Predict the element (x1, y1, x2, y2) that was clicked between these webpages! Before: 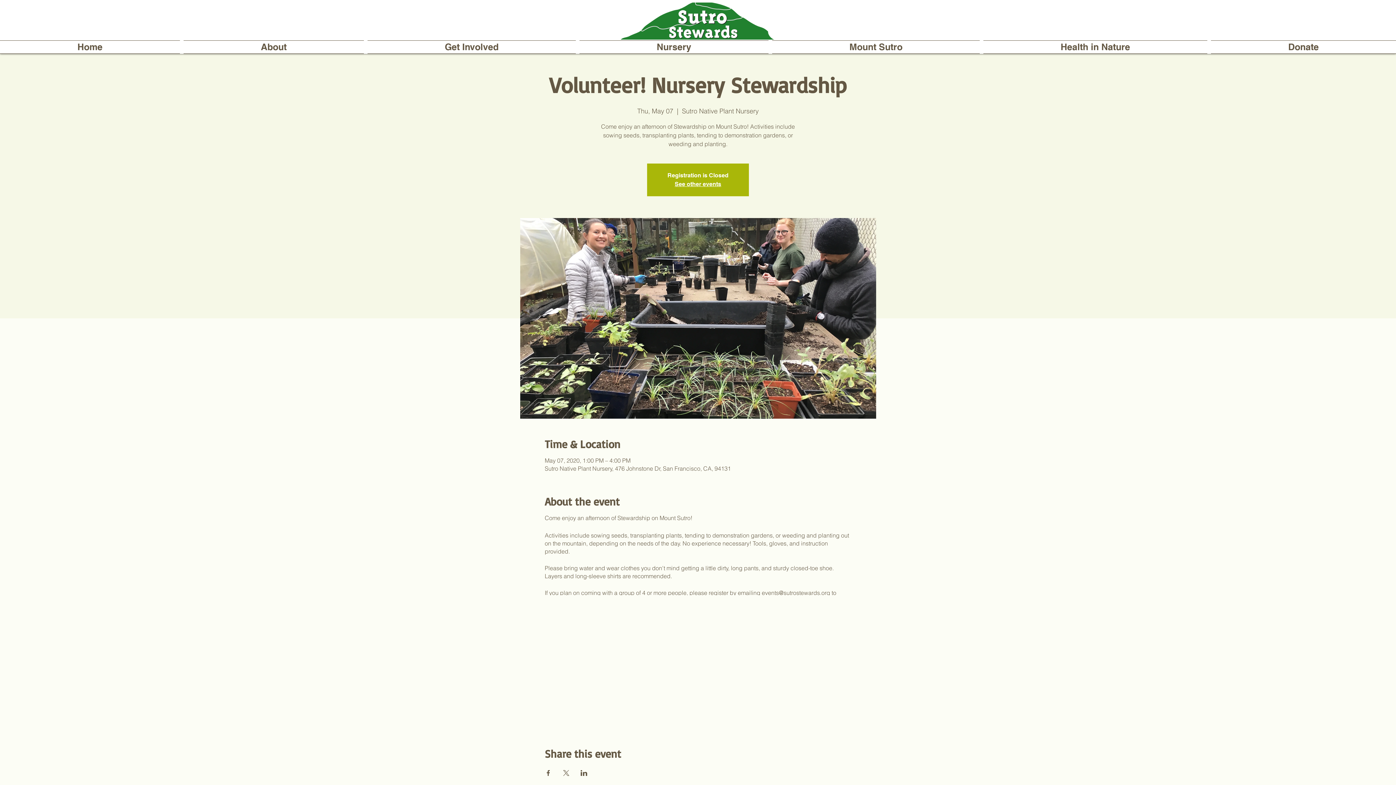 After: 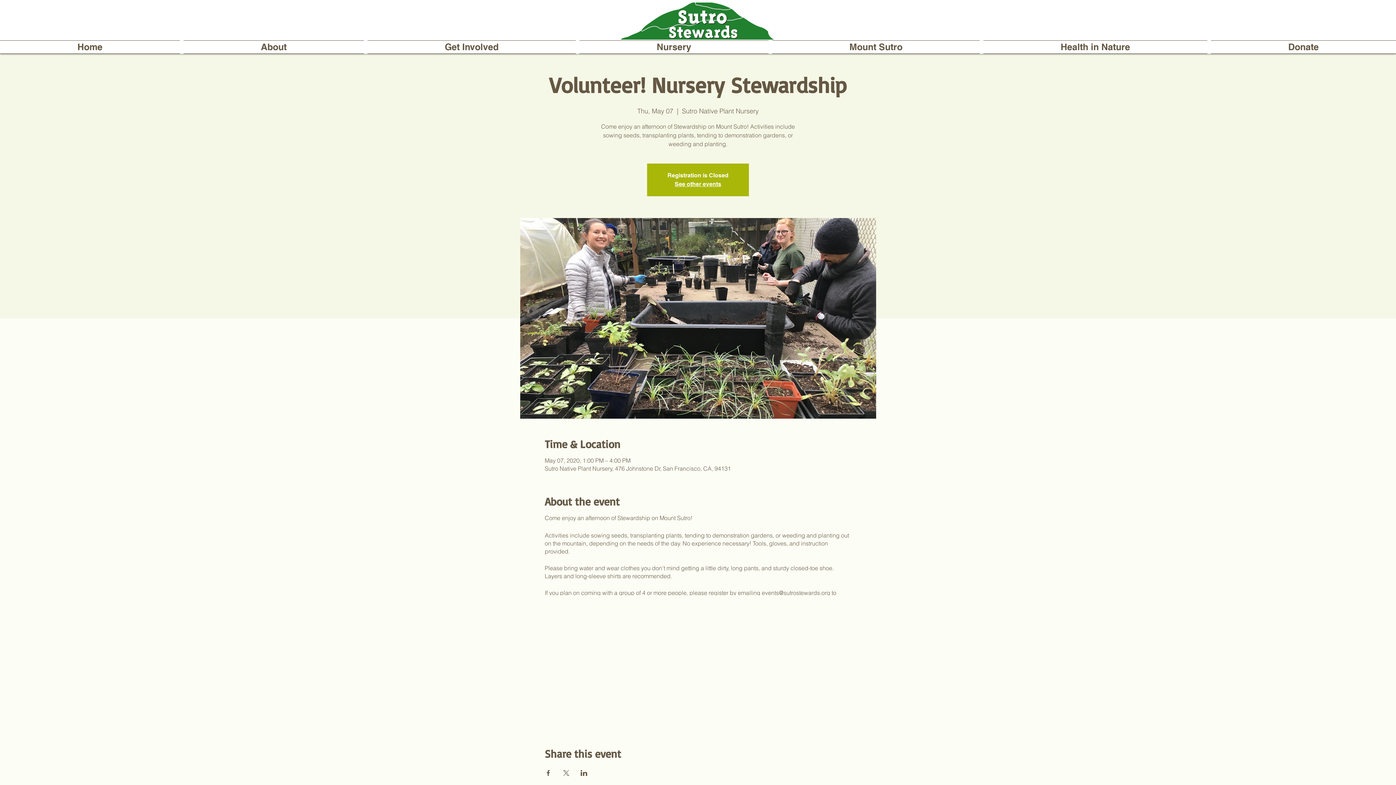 Action: bbox: (577, 40, 770, 53) label: Nursery